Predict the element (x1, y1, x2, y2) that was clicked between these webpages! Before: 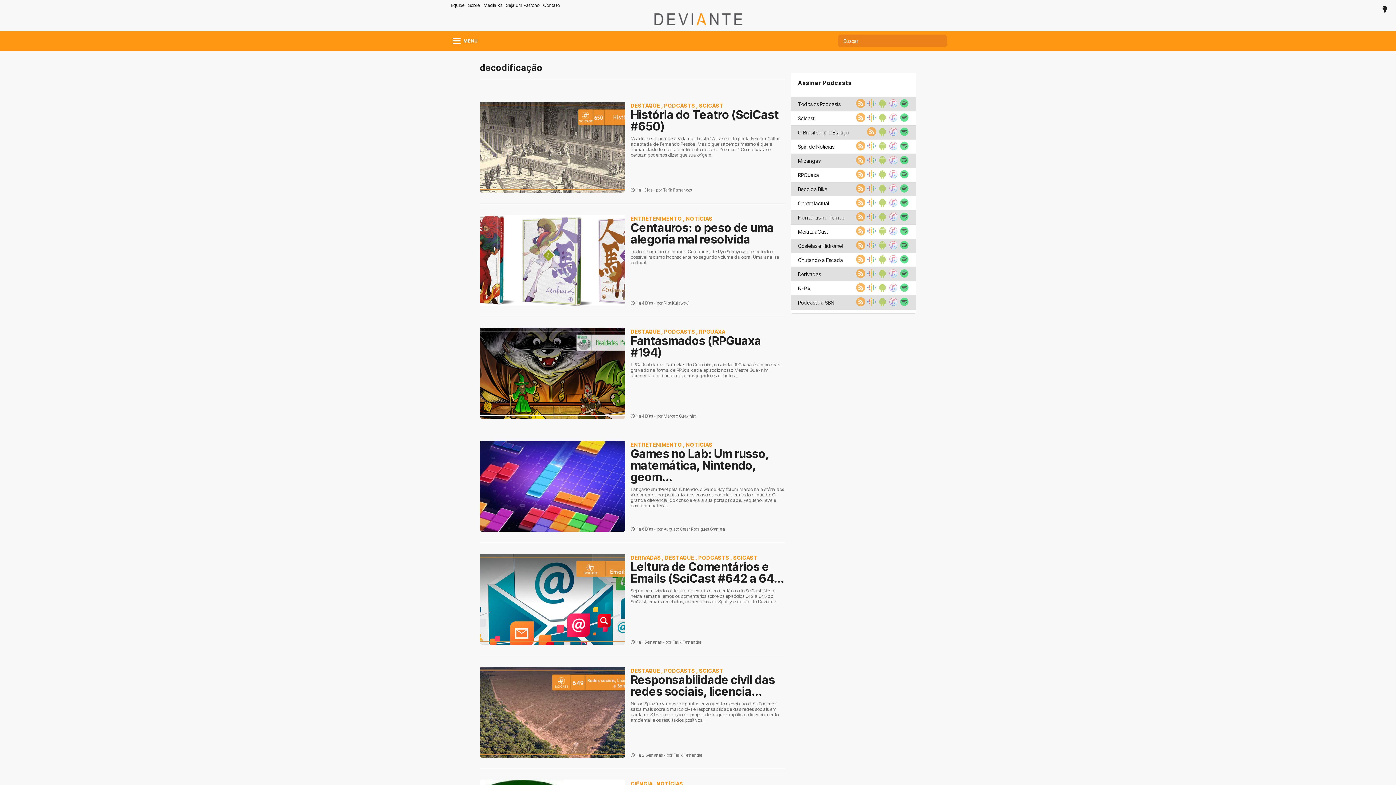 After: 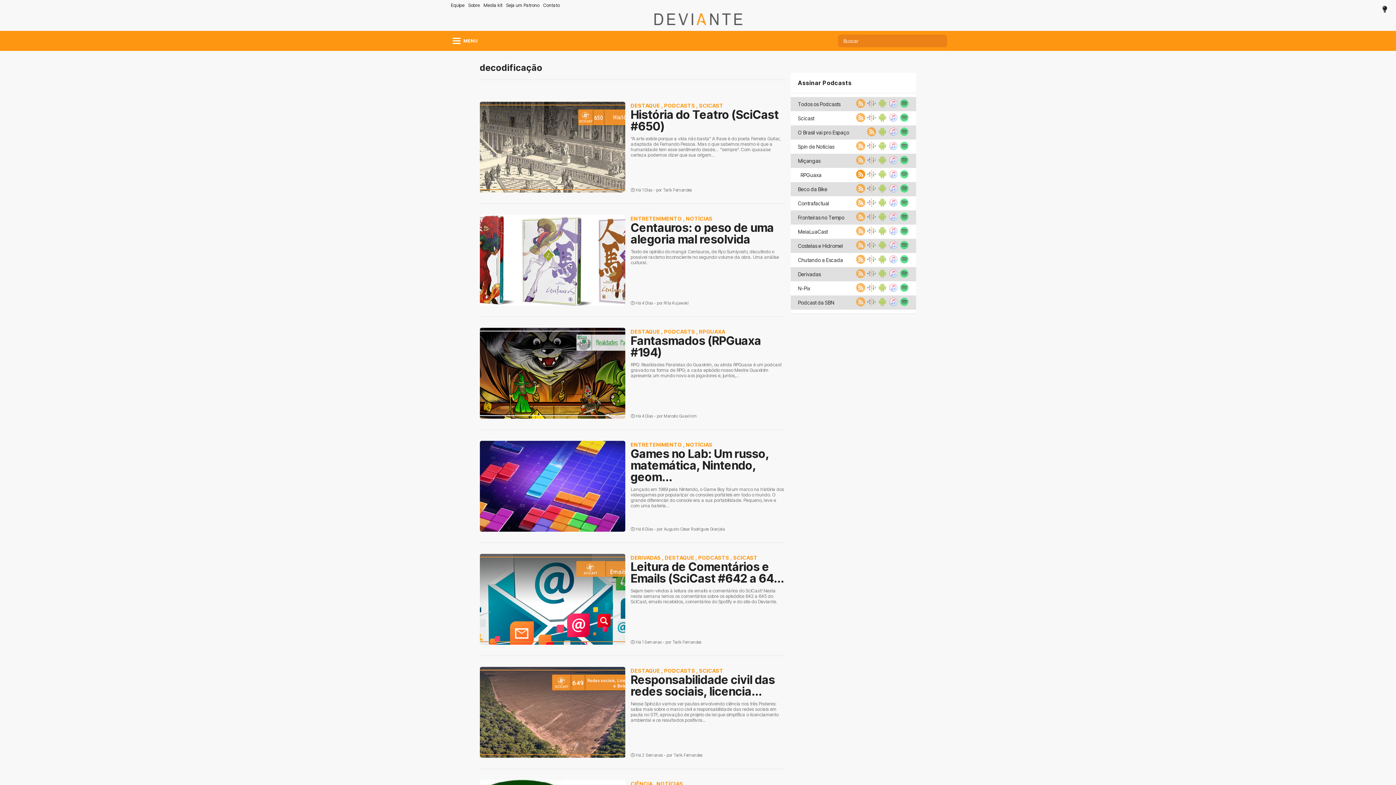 Action: bbox: (854, 173, 865, 180)